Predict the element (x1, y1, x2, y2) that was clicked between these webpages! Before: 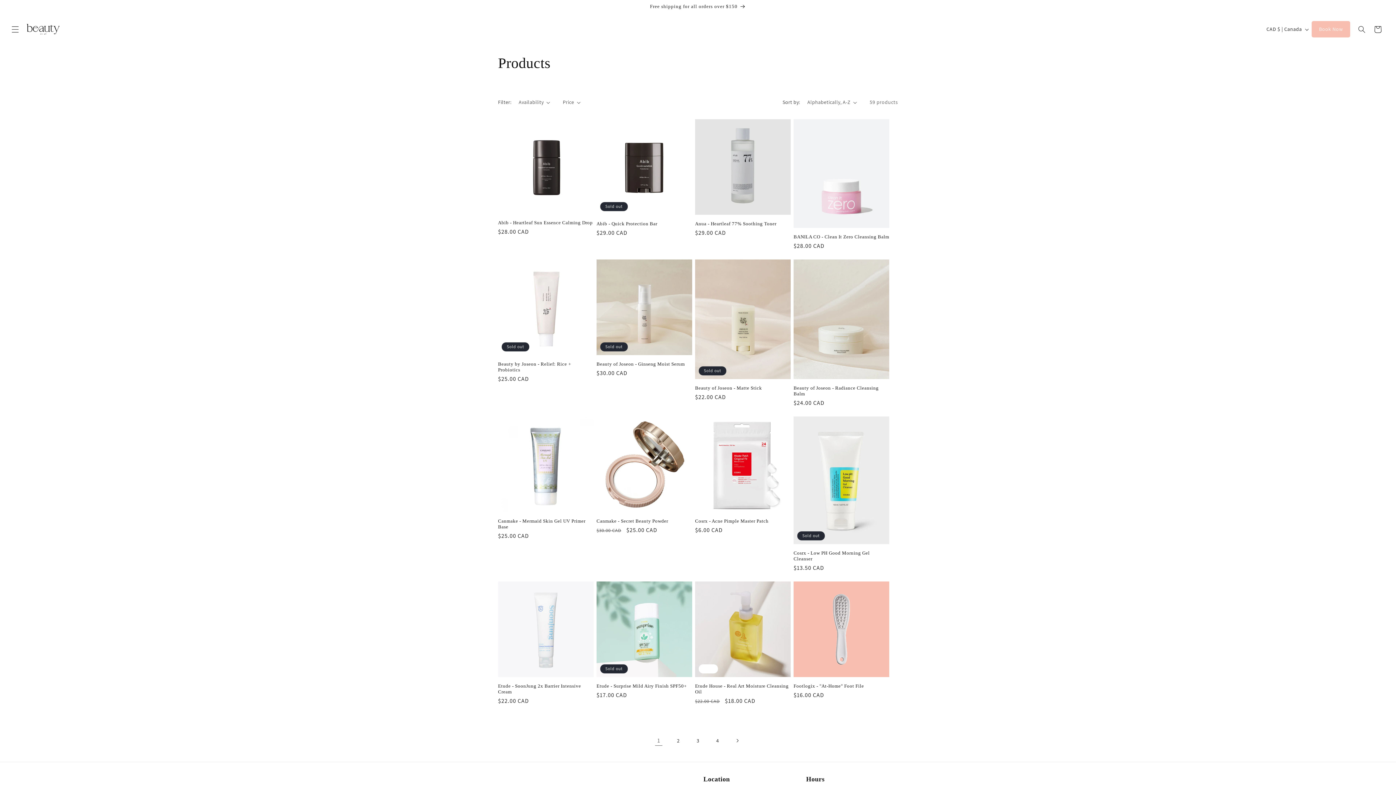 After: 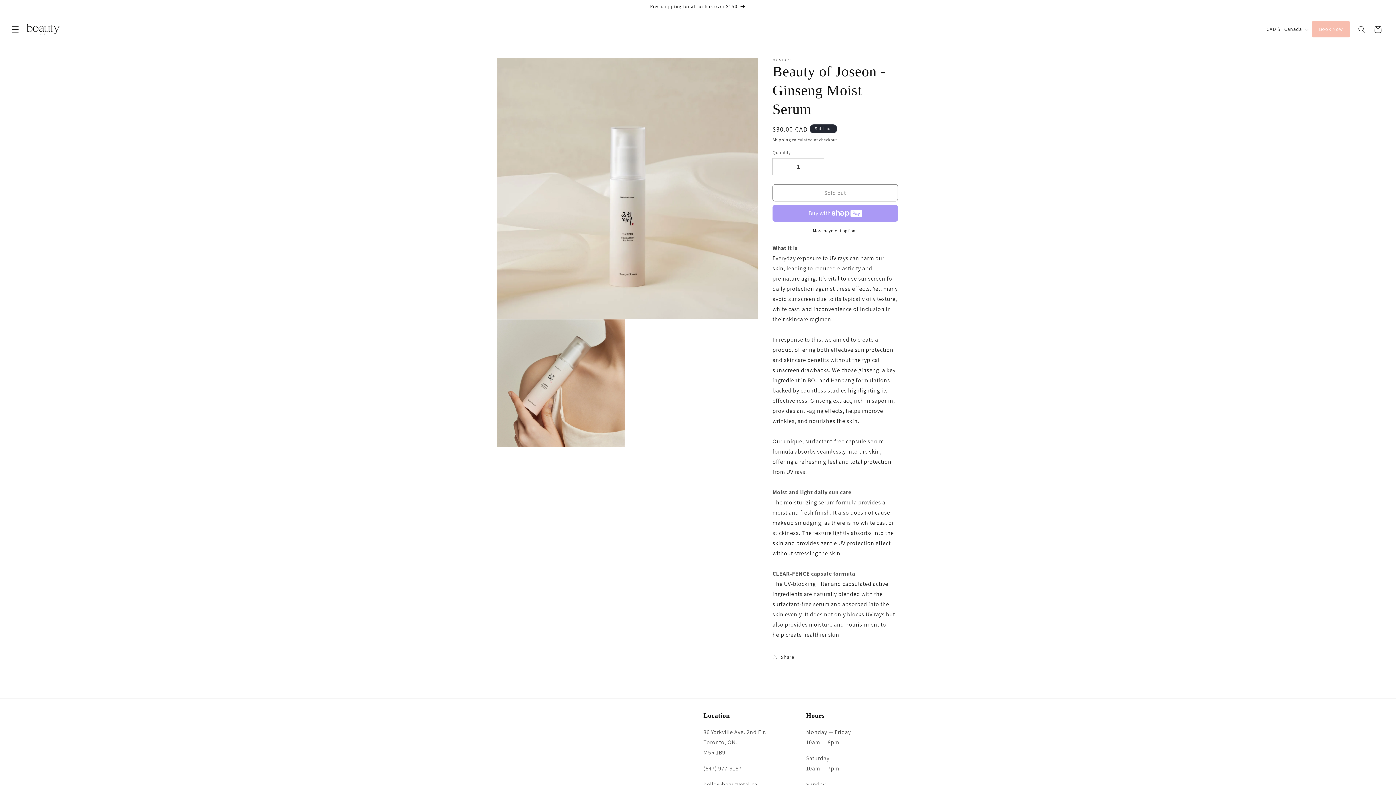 Action: bbox: (596, 361, 692, 367) label: Beauty of Joseon - Ginseng Moist Serum